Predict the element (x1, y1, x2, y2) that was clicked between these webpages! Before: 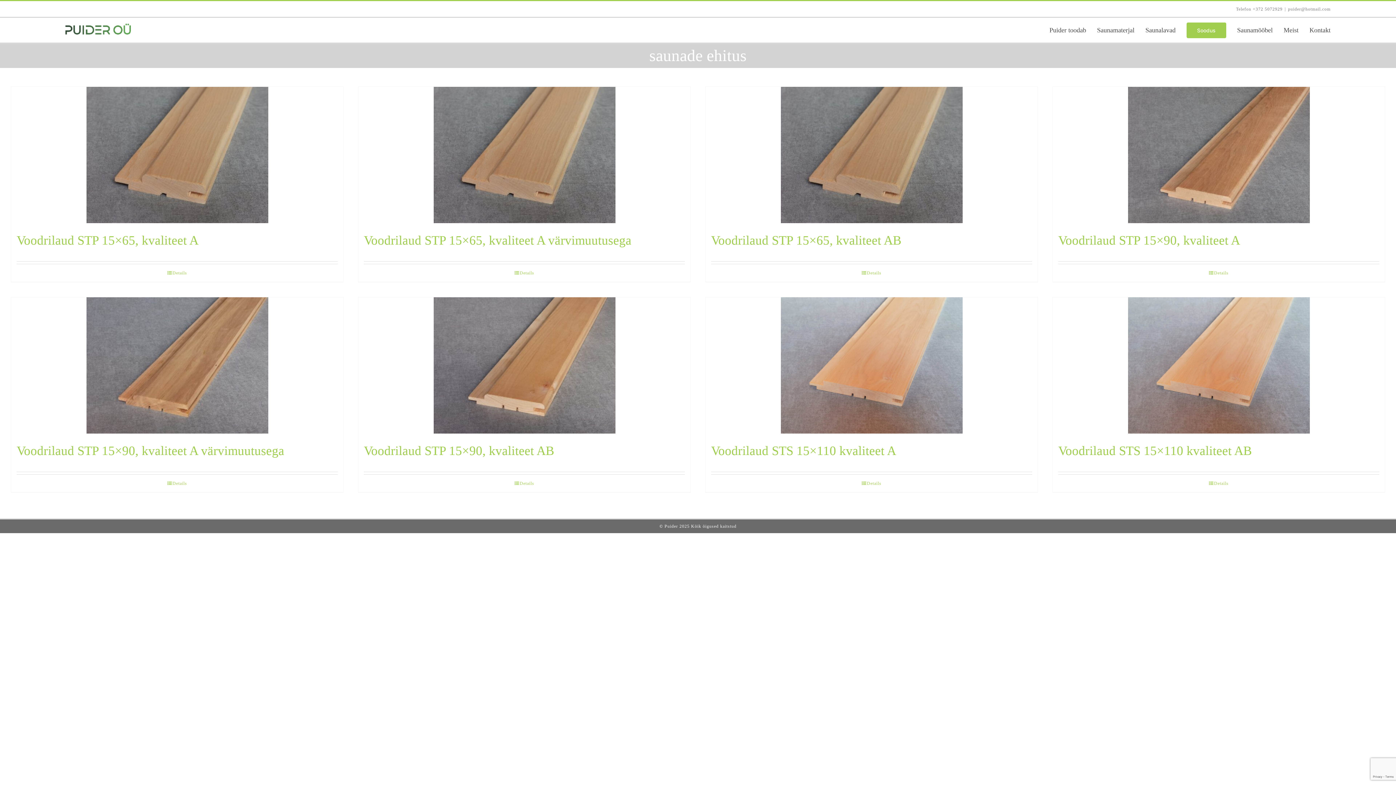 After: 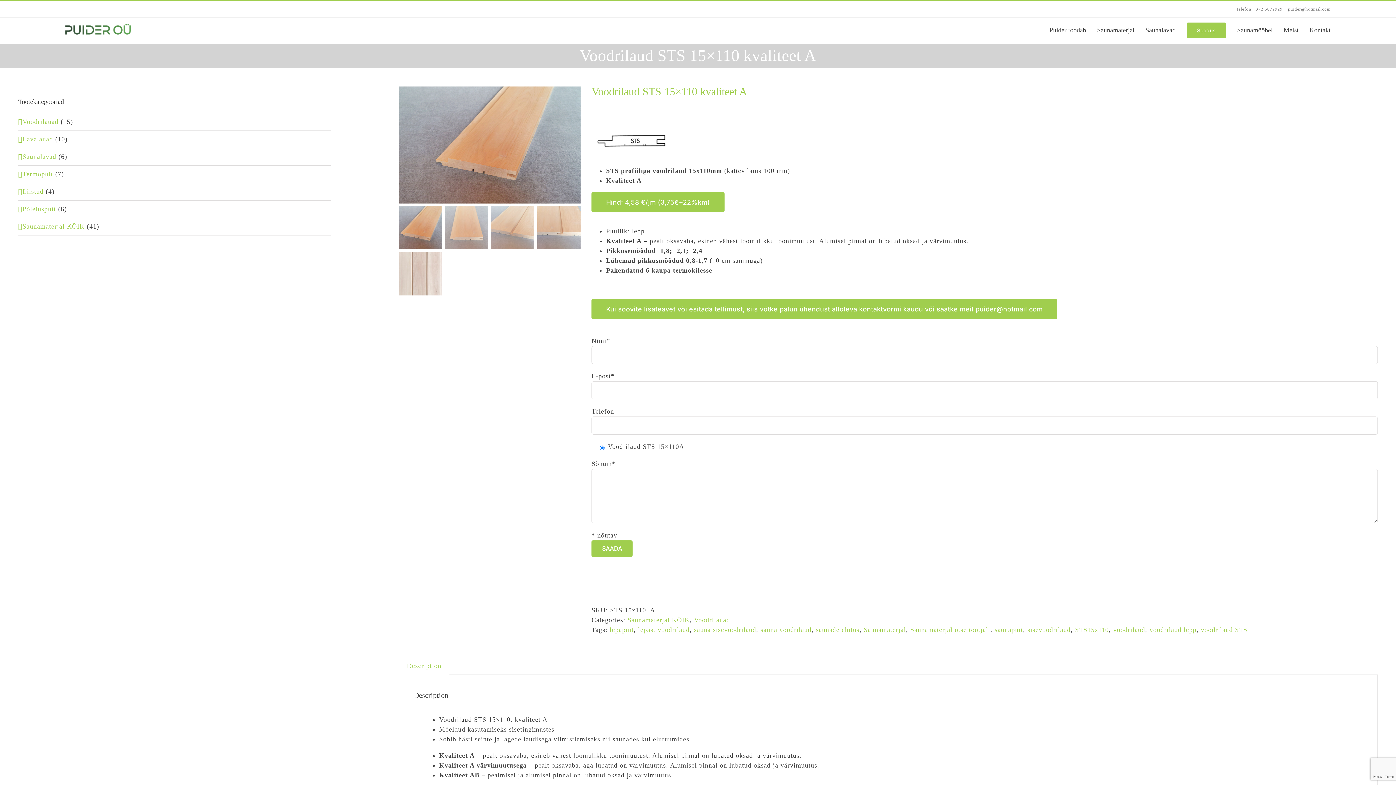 Action: bbox: (711, 444, 896, 458) label: Voodrilaud STS 15×110 kvaliteet A